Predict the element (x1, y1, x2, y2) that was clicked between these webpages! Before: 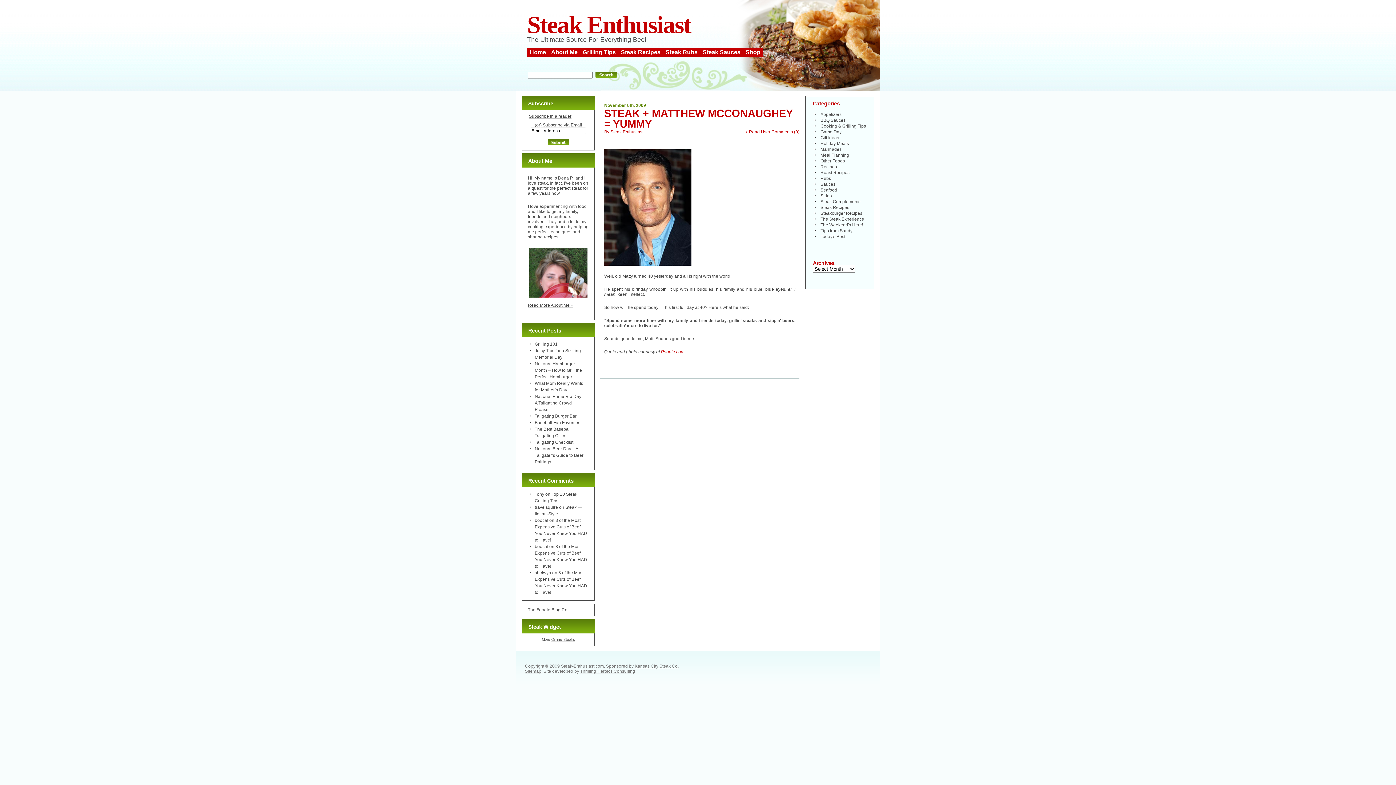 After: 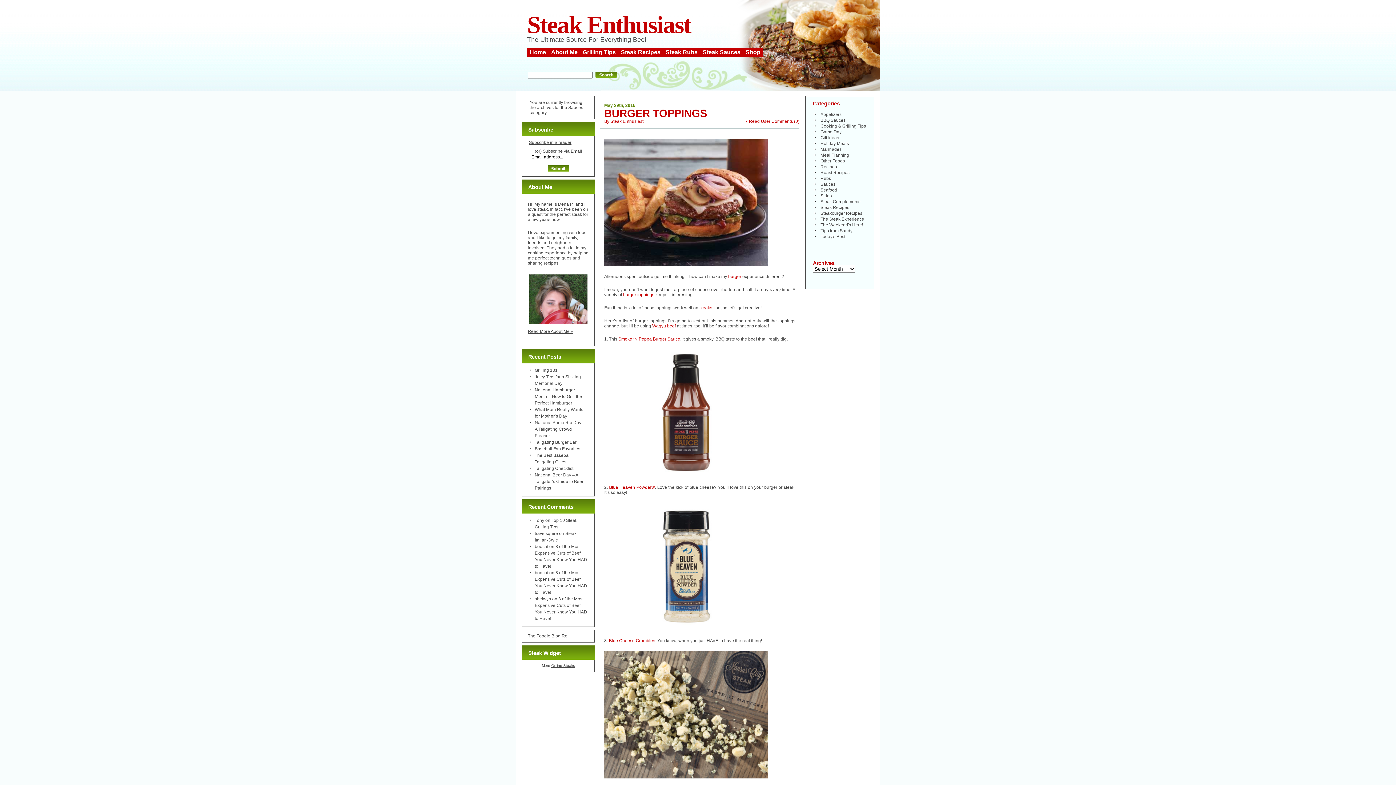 Action: bbox: (700, 48, 743, 56) label: Steak Sauces